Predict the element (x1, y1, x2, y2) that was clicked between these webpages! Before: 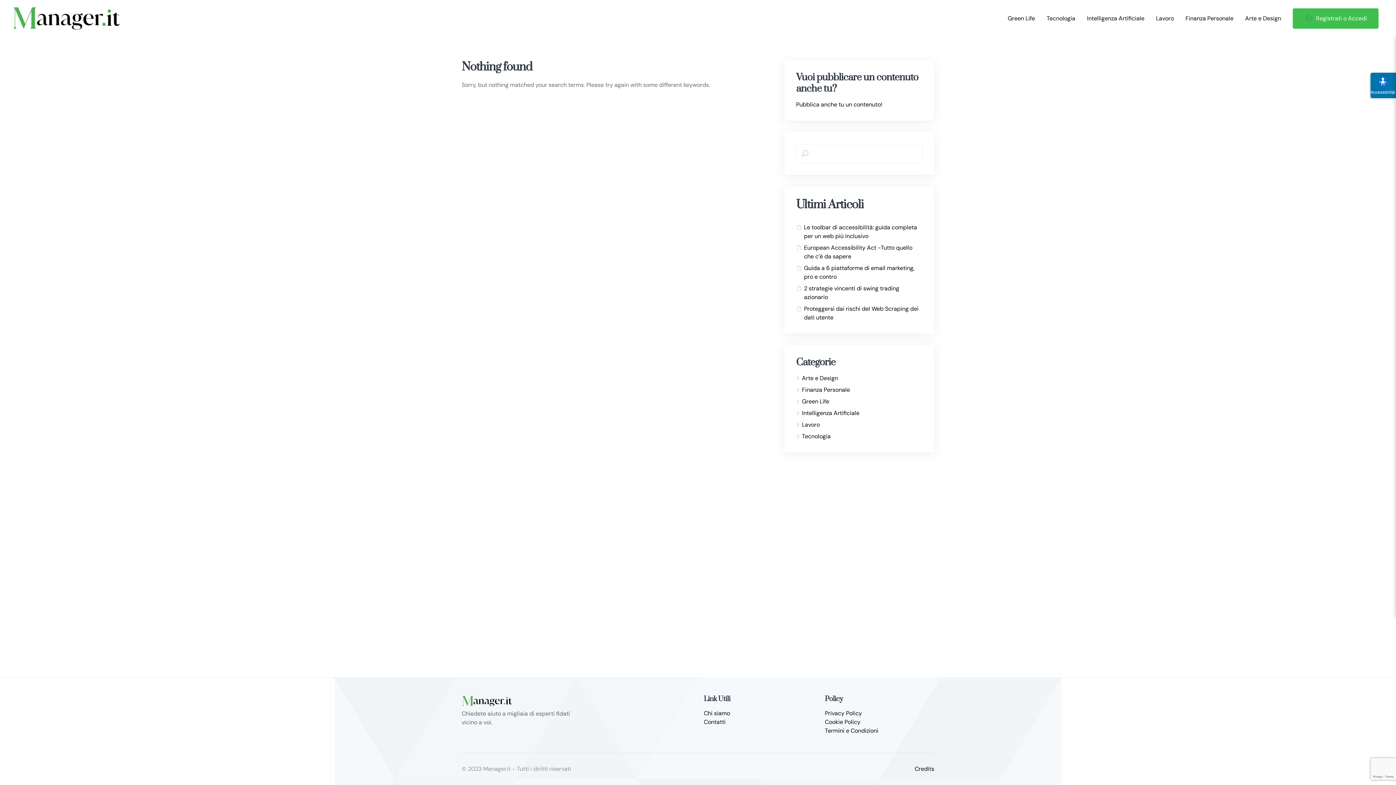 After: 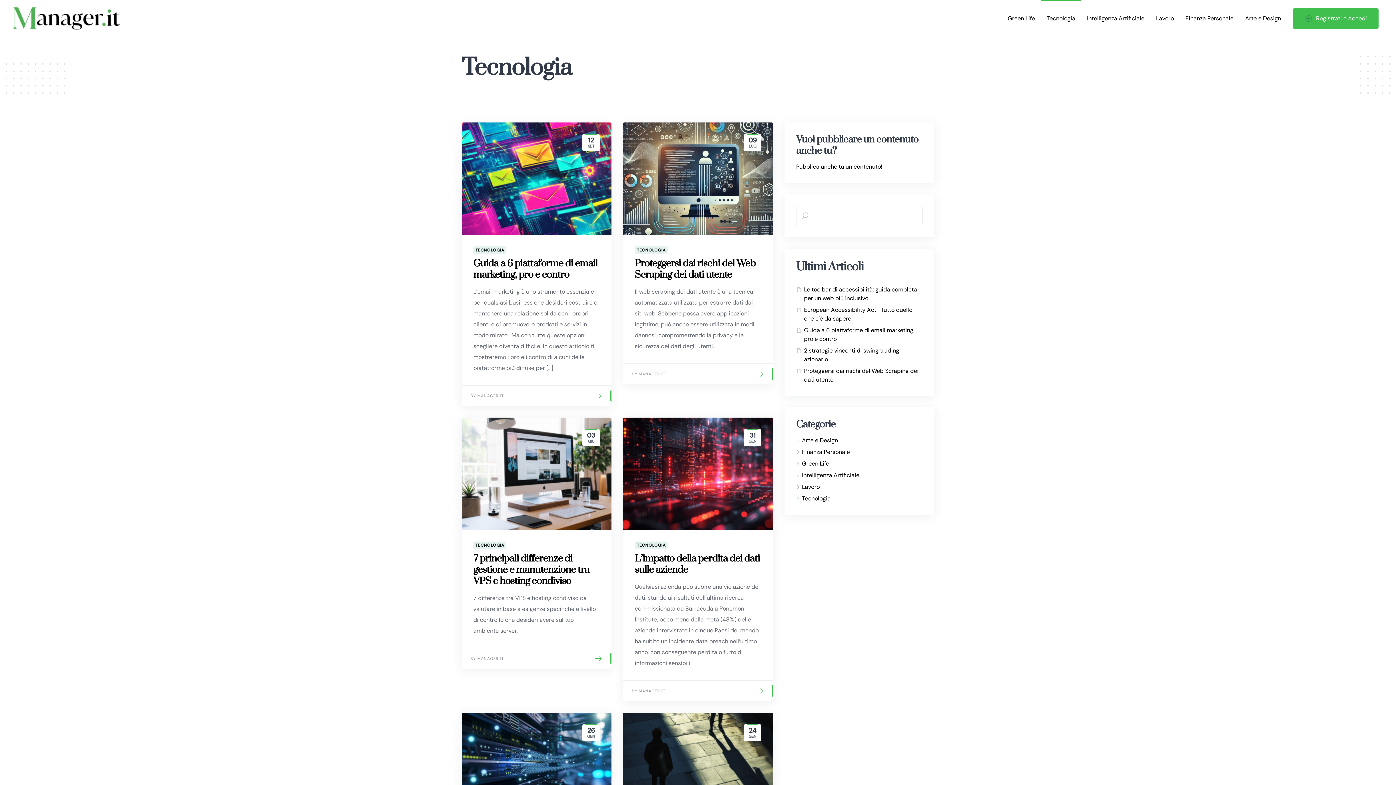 Action: bbox: (802, 432, 830, 440) label: Tecnologia